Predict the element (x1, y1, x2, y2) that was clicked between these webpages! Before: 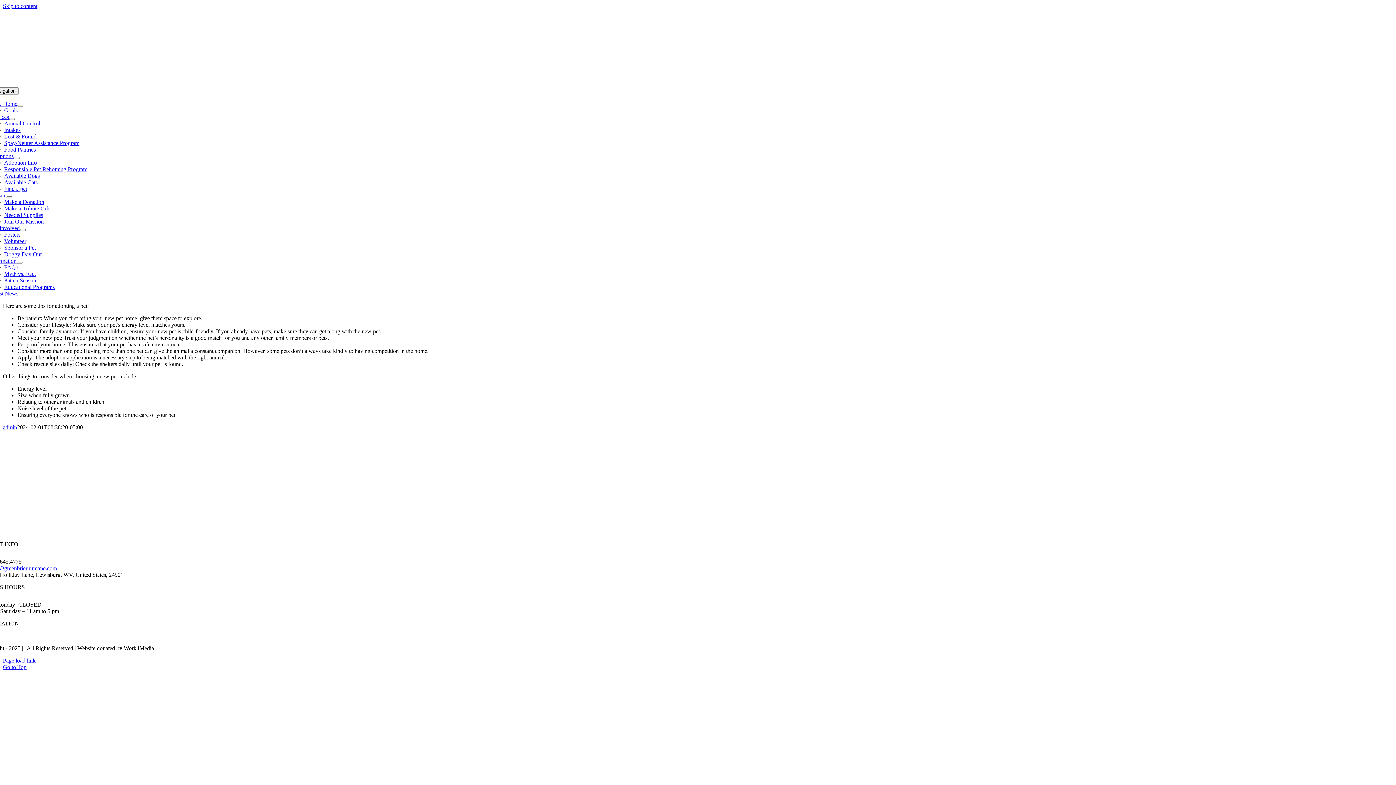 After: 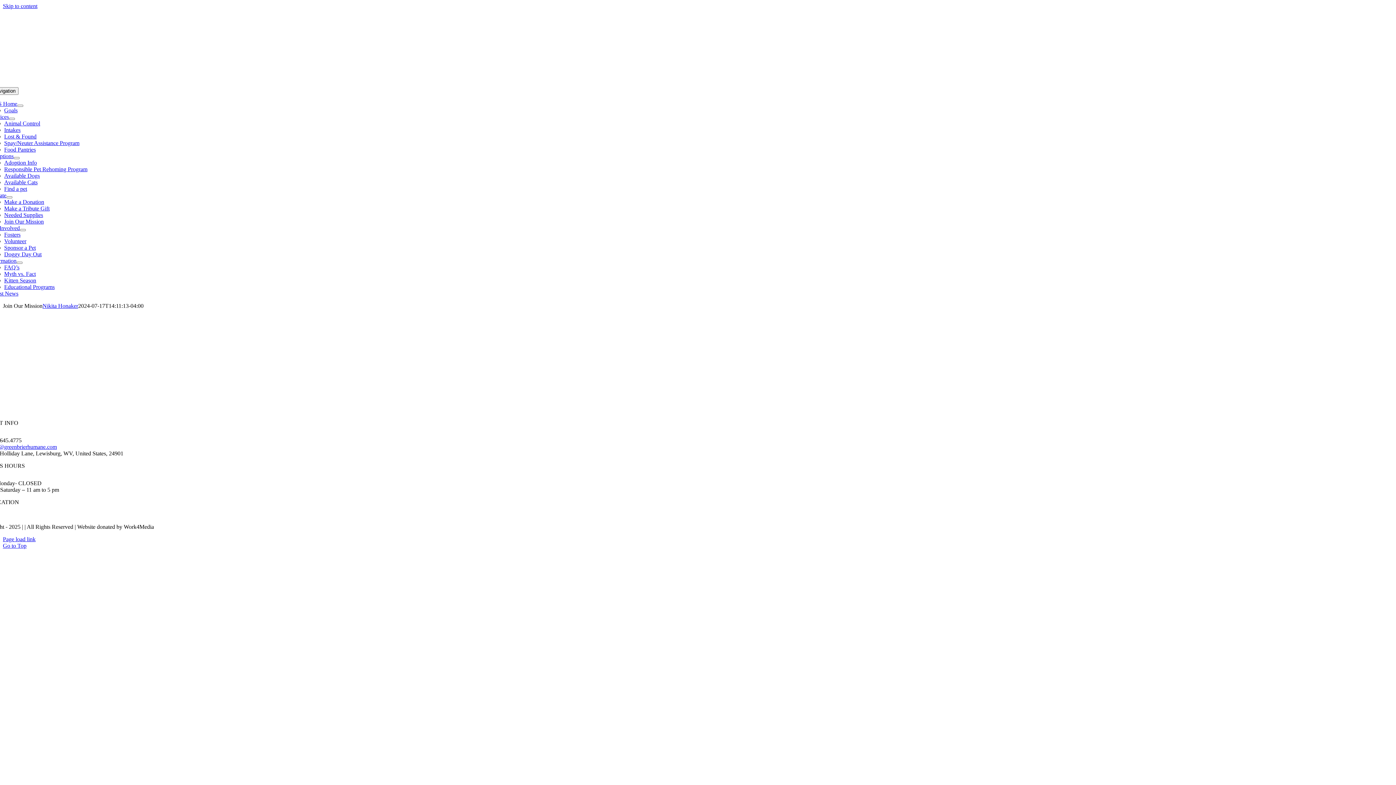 Action: label: Join Our Mission bbox: (4, 218, 43, 224)